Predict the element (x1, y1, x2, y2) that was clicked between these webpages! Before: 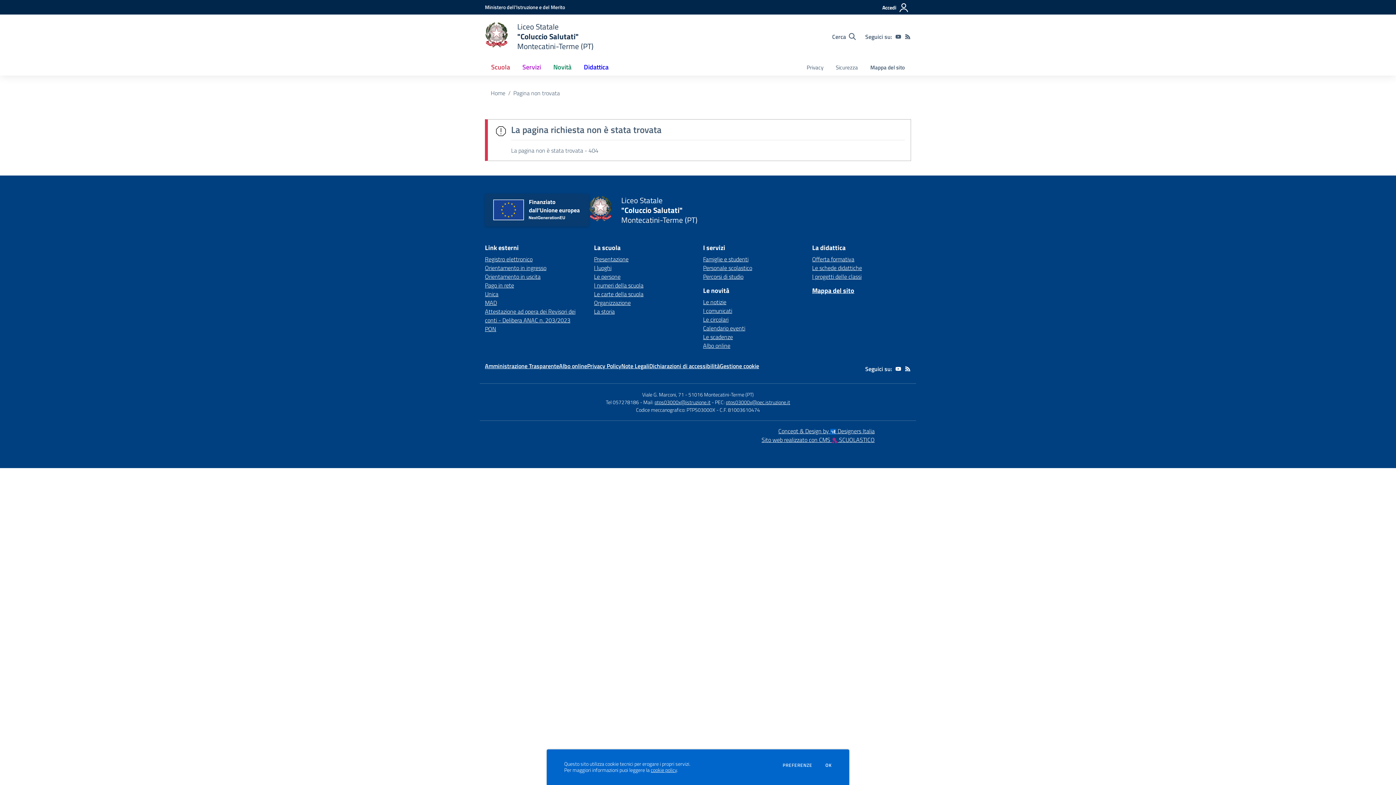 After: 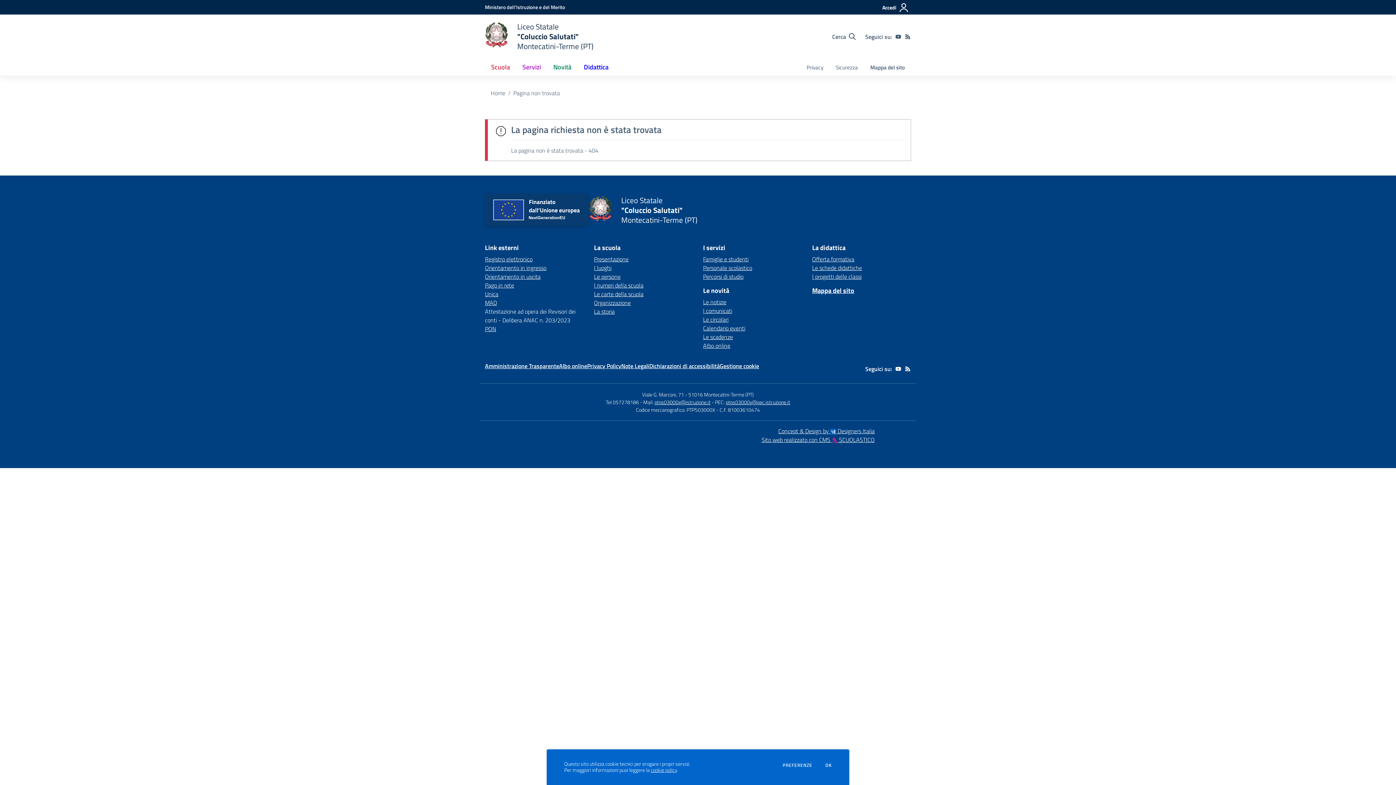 Action: bbox: (485, 307, 575, 324) label: Attestazione ad opera dei Revisori dei conti - Delibera ANAC n. 203/2023 - link esterno - apertura nuova scheda